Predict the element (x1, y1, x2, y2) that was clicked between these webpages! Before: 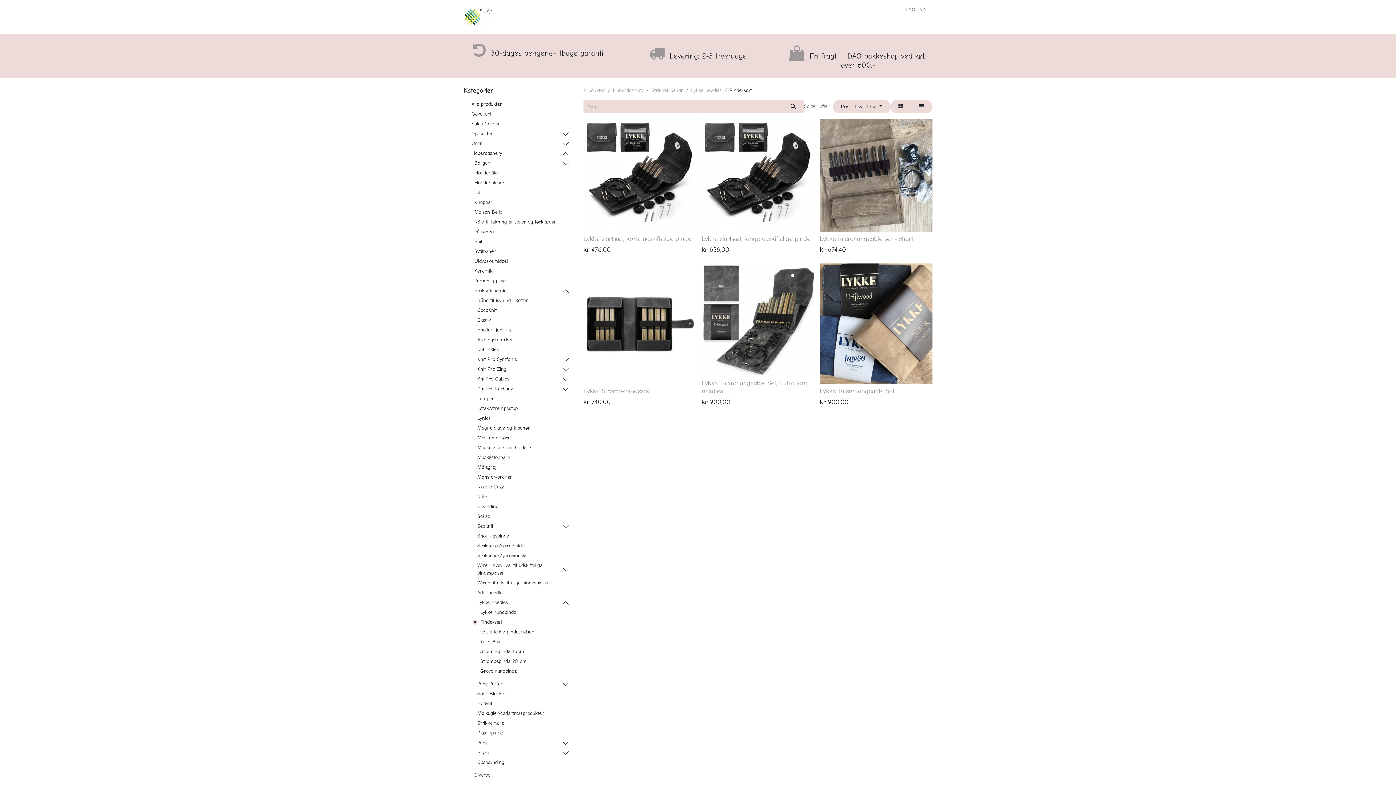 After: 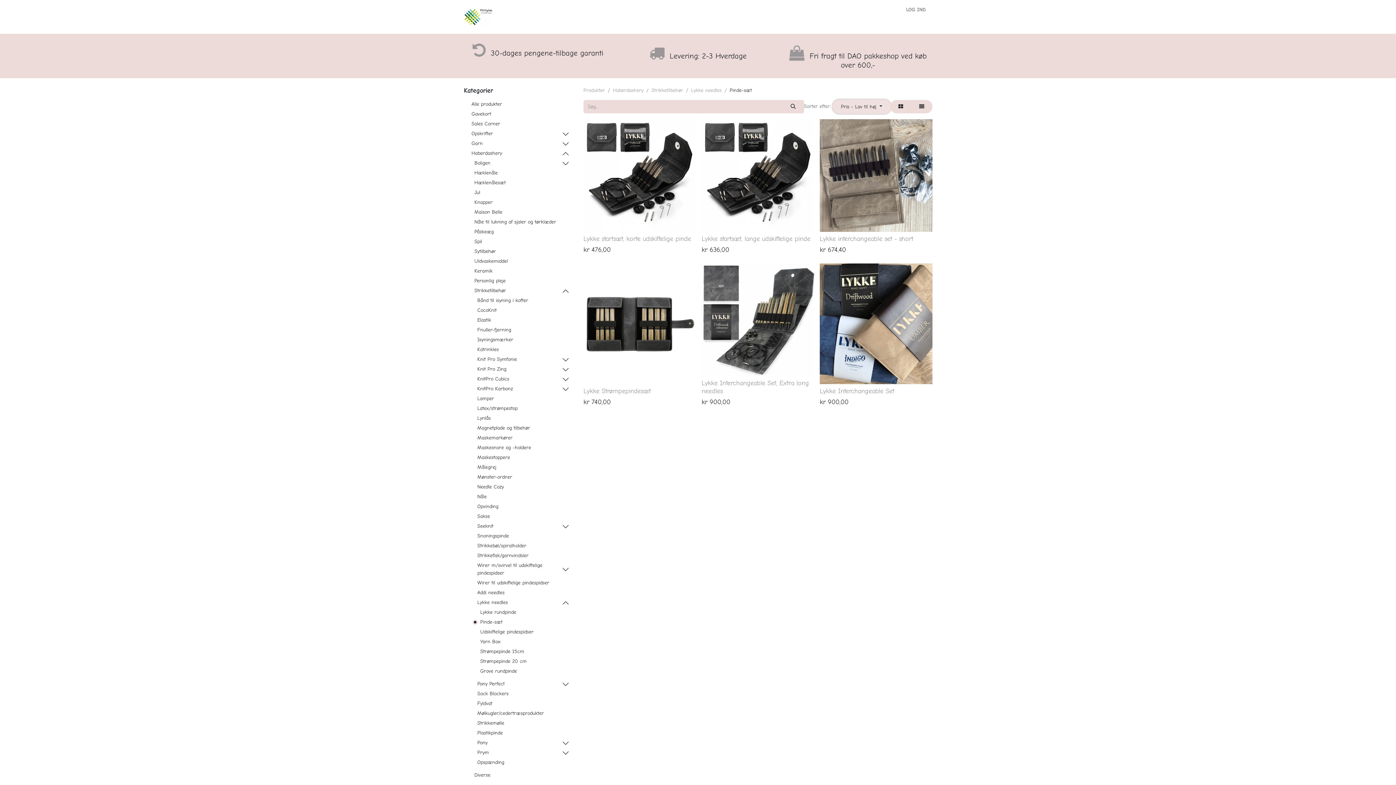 Action: label: Pris - Lav til høj  bbox: (832, 100, 890, 113)